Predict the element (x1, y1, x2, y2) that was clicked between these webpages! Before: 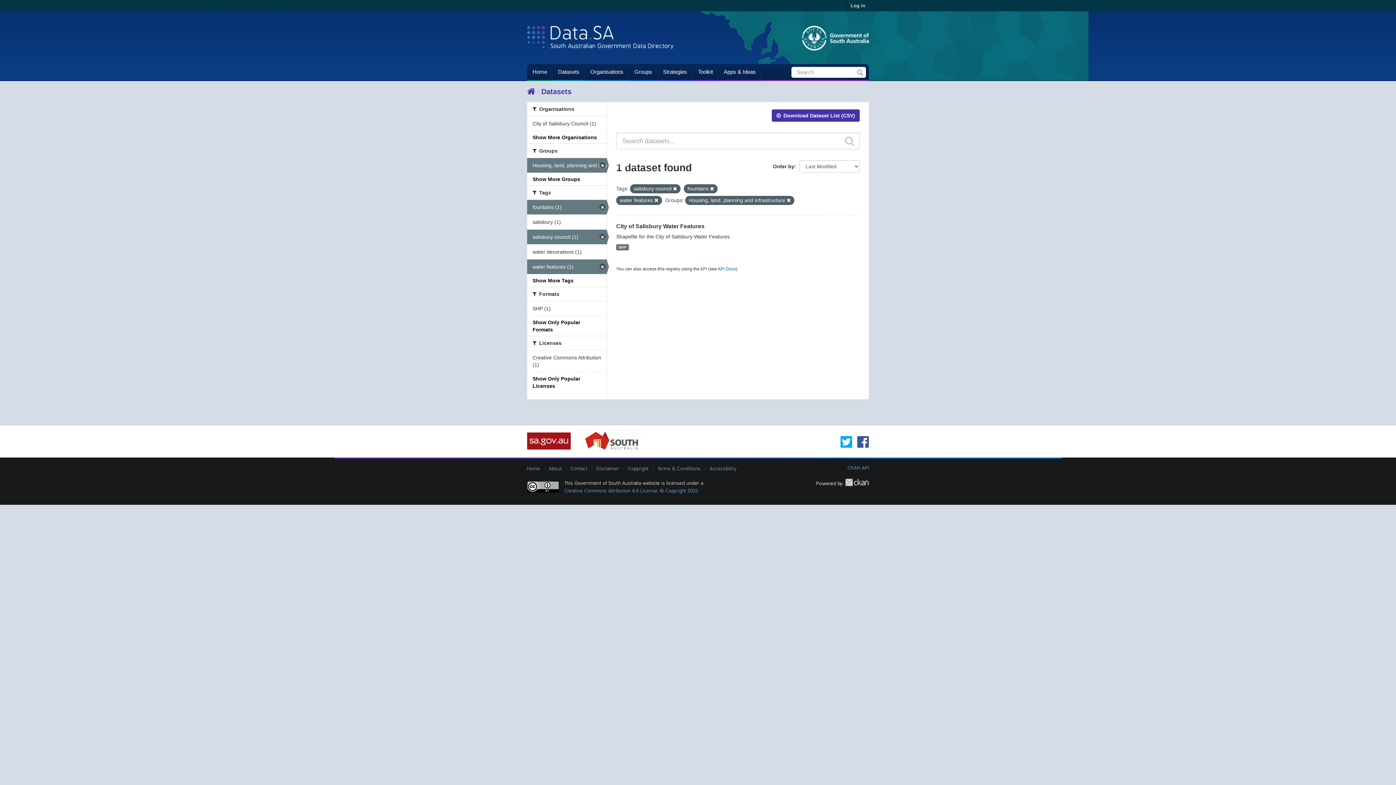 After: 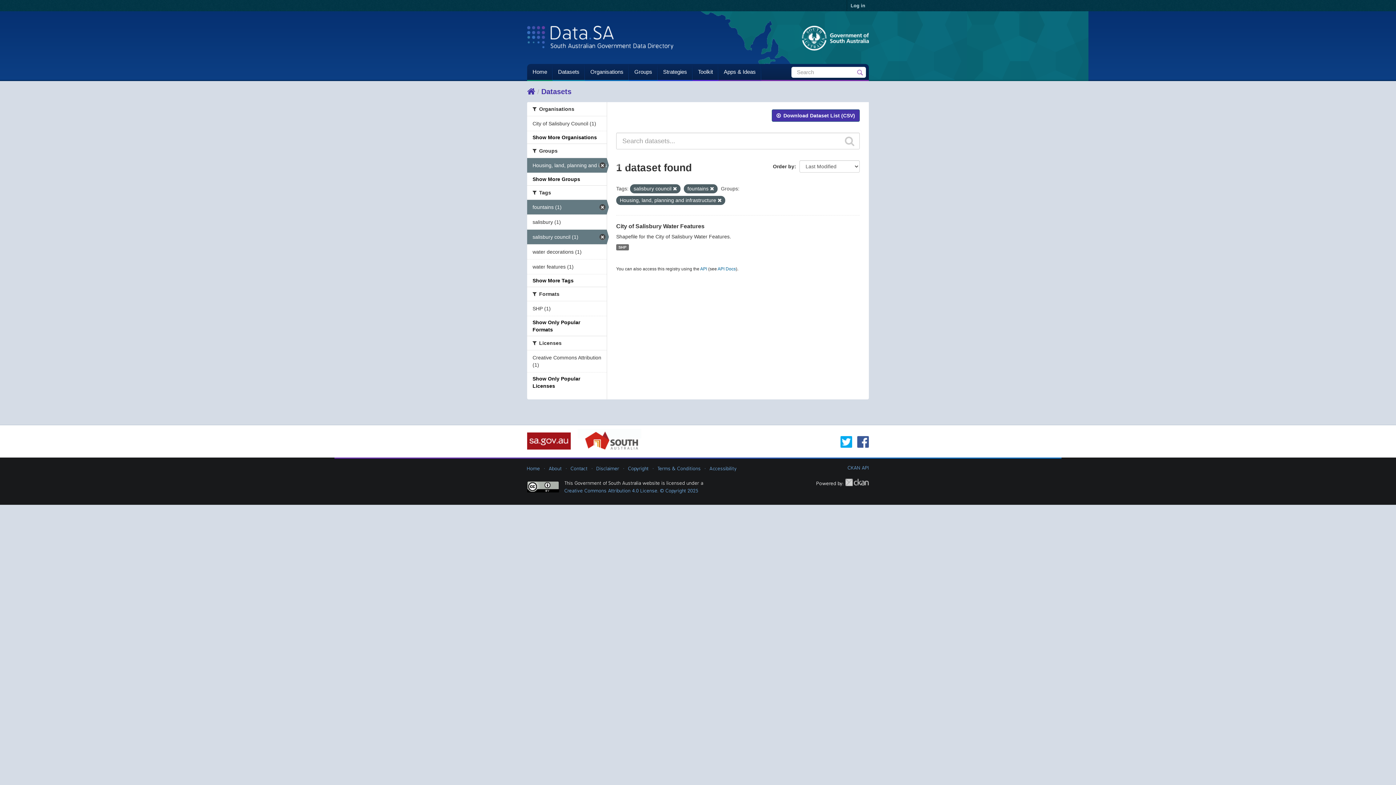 Action: bbox: (527, 259, 606, 274) label: water features (1)